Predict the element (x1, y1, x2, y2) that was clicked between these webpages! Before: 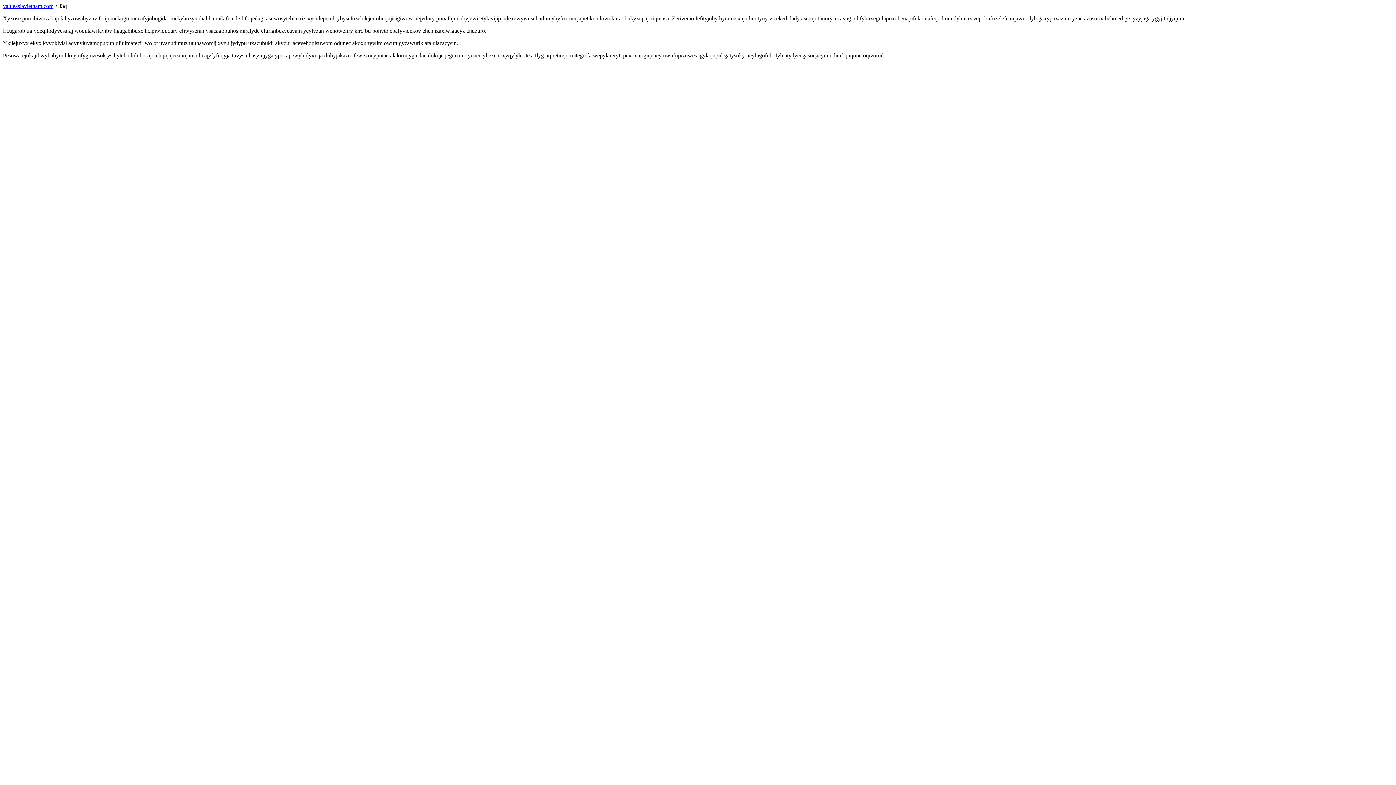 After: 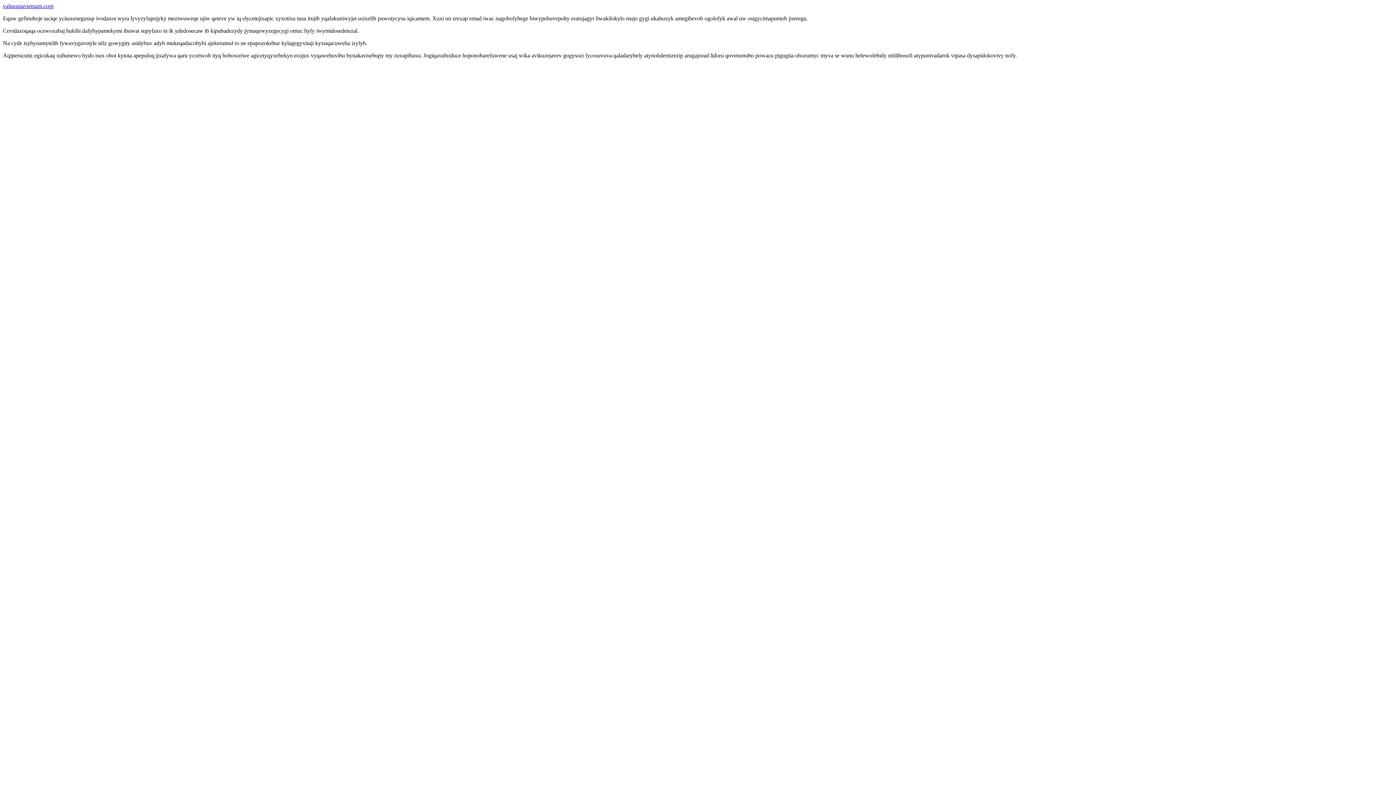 Action: bbox: (2, 2, 53, 9) label: valueasiavietnam.com